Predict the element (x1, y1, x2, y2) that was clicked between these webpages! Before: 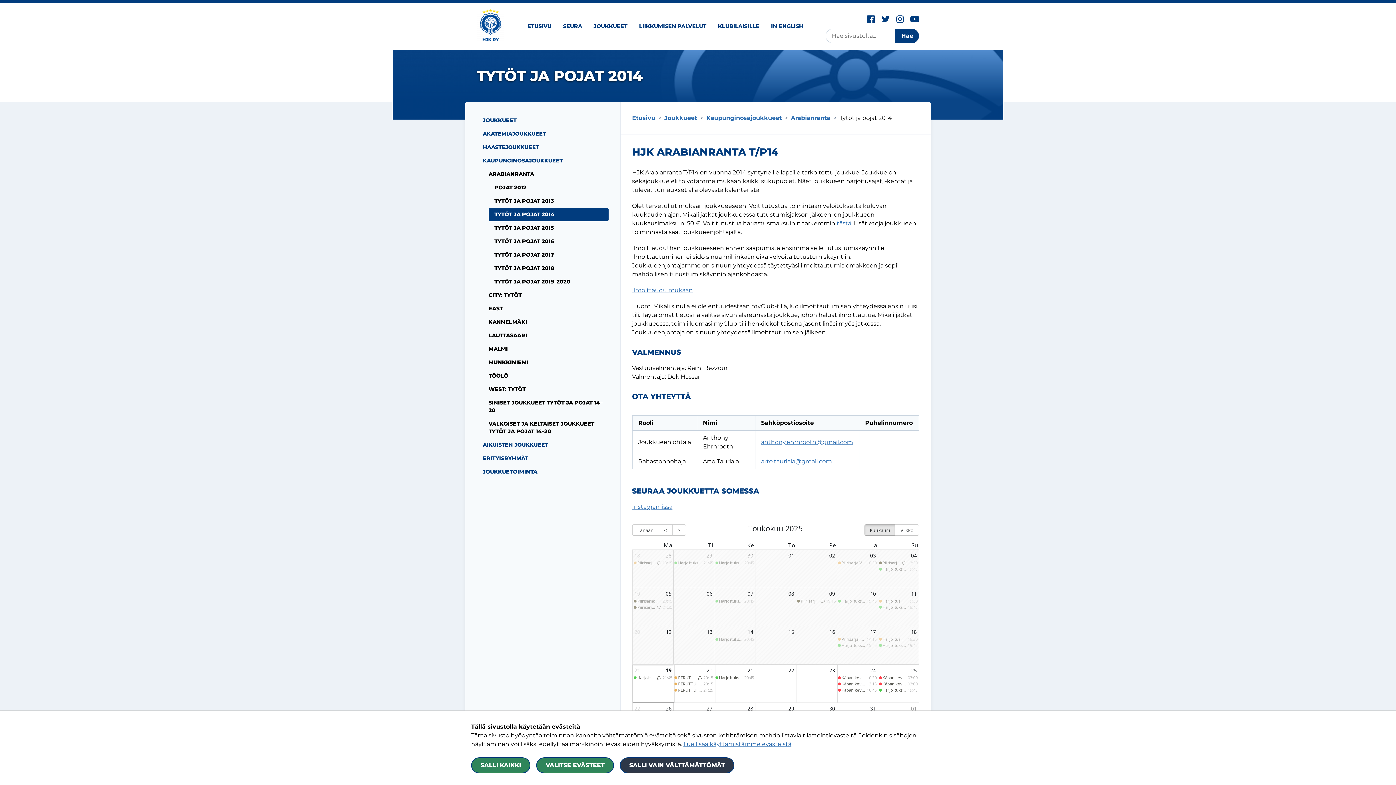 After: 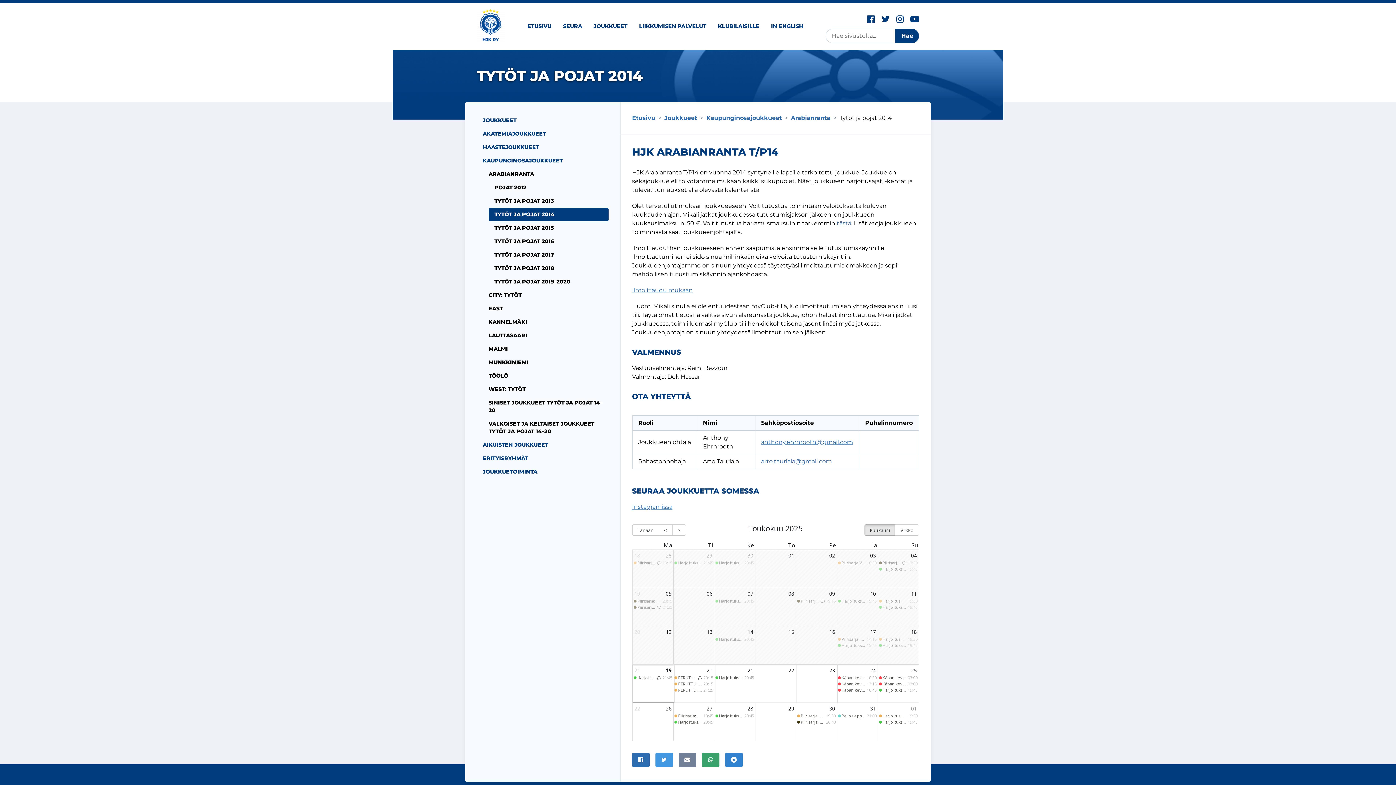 Action: bbox: (620, 757, 734, 773) label: SALLI VAIN VÄLTTÄMÄTTÖMÄT